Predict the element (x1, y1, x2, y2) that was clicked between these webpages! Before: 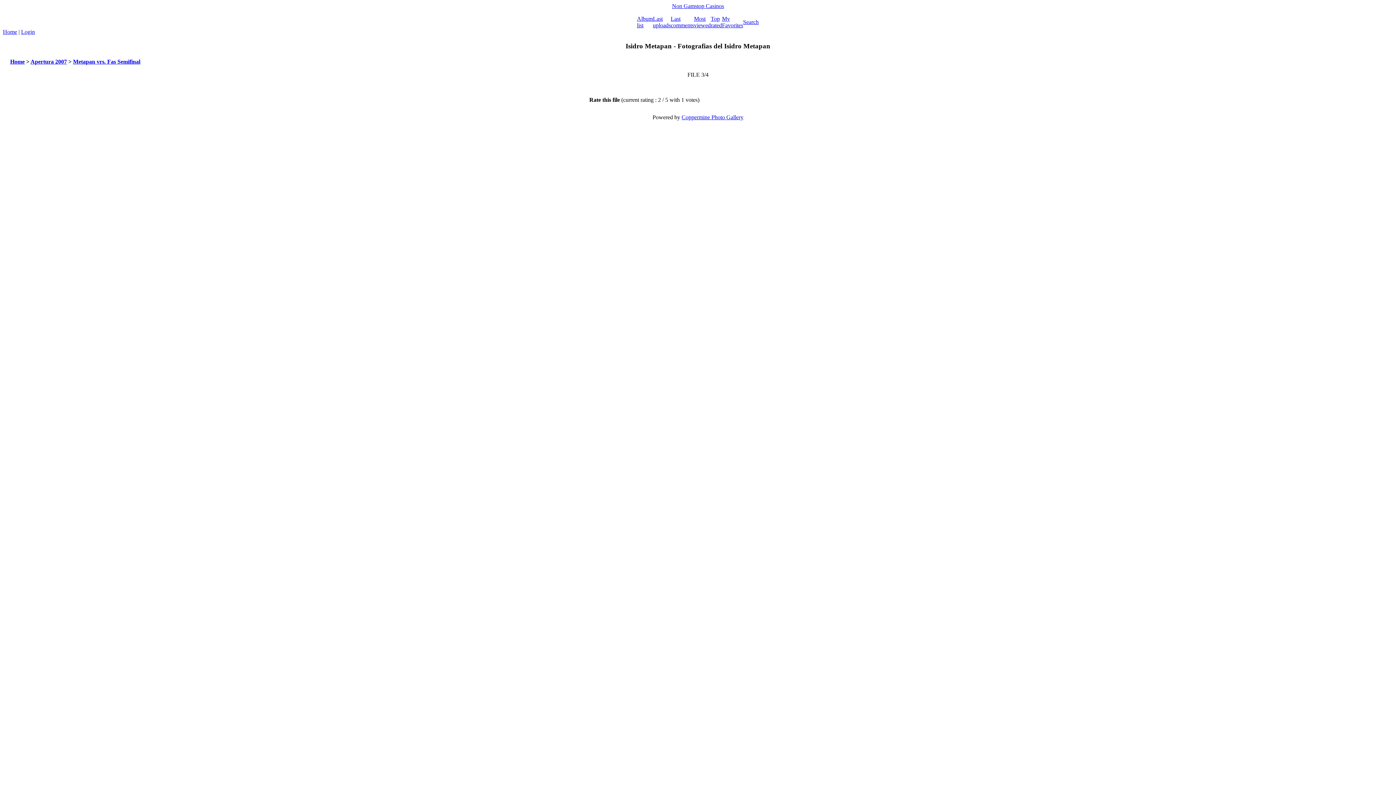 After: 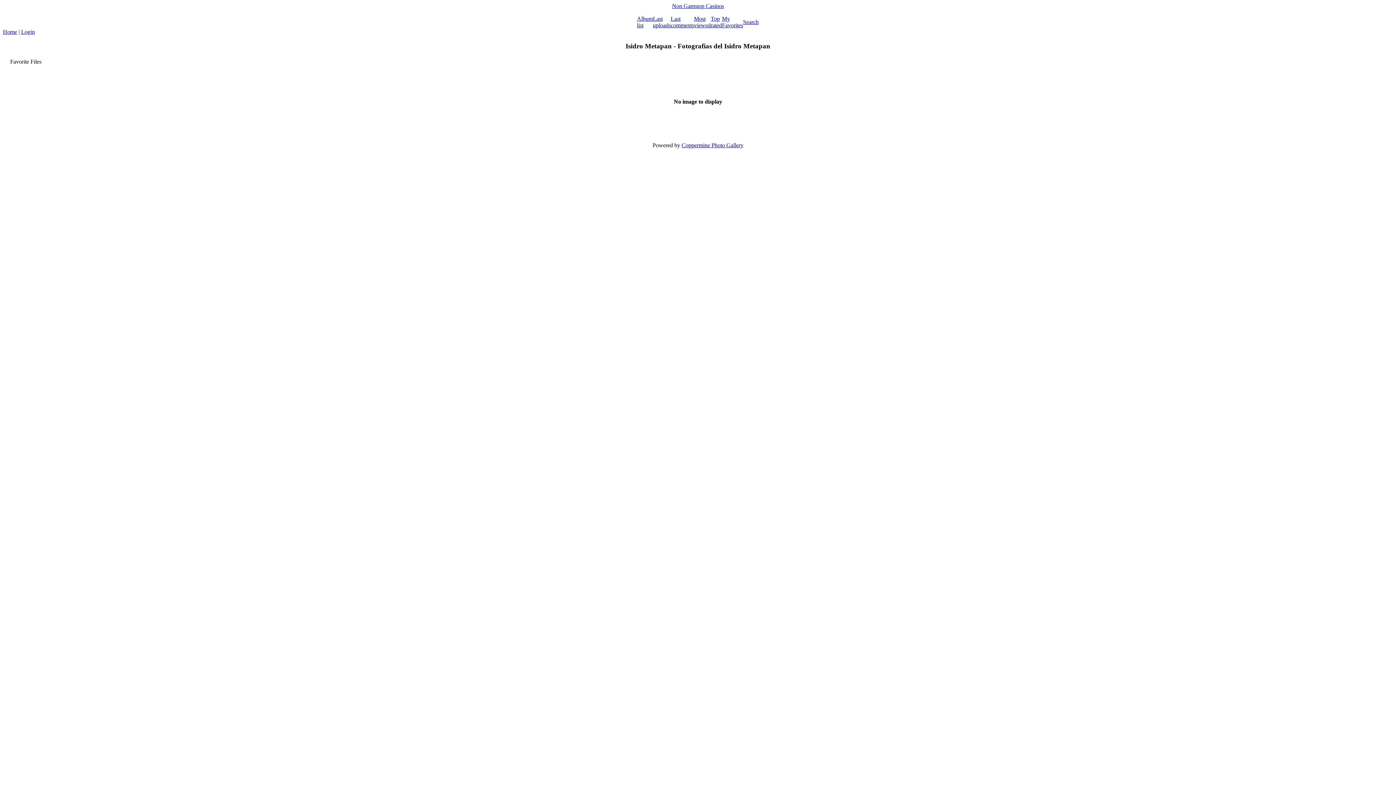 Action: bbox: (722, 15, 743, 28) label: My Favorites